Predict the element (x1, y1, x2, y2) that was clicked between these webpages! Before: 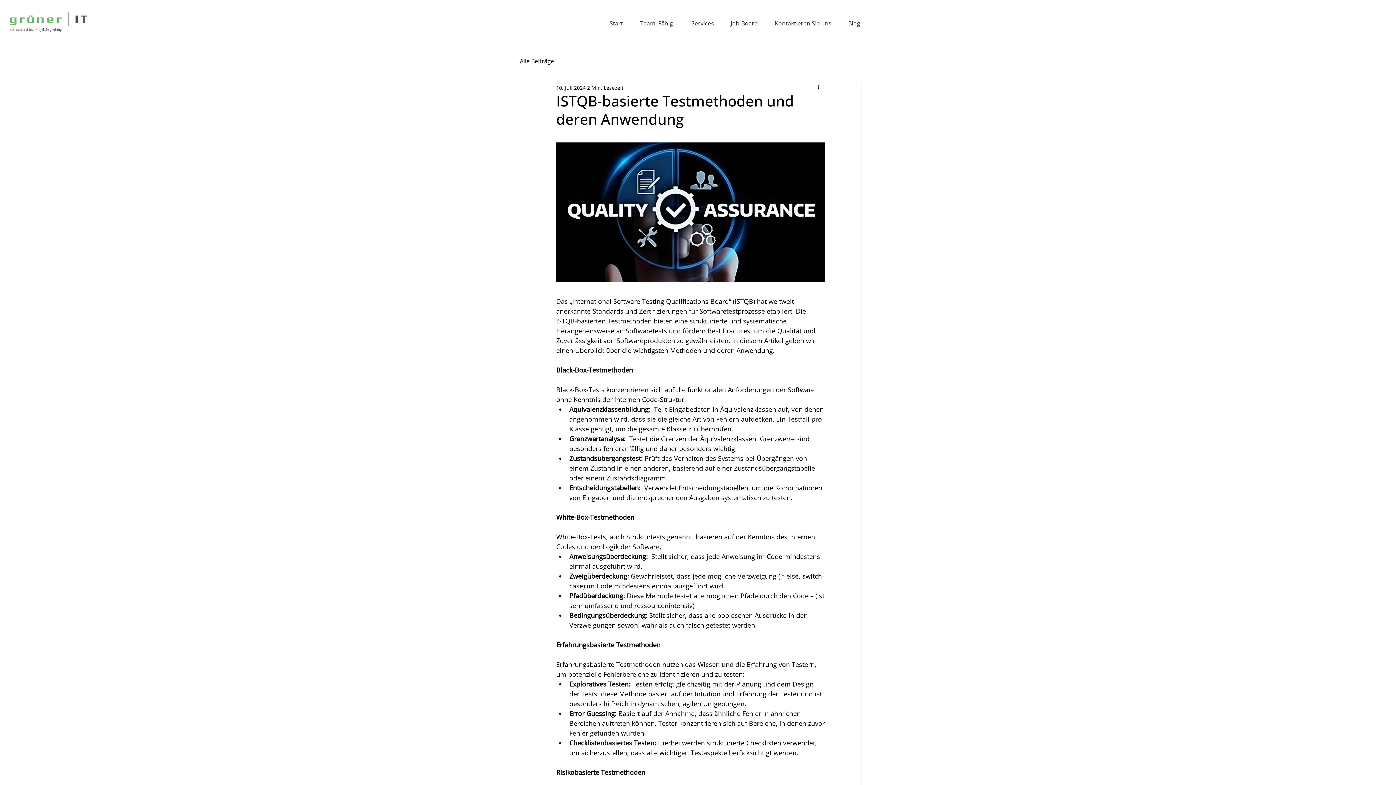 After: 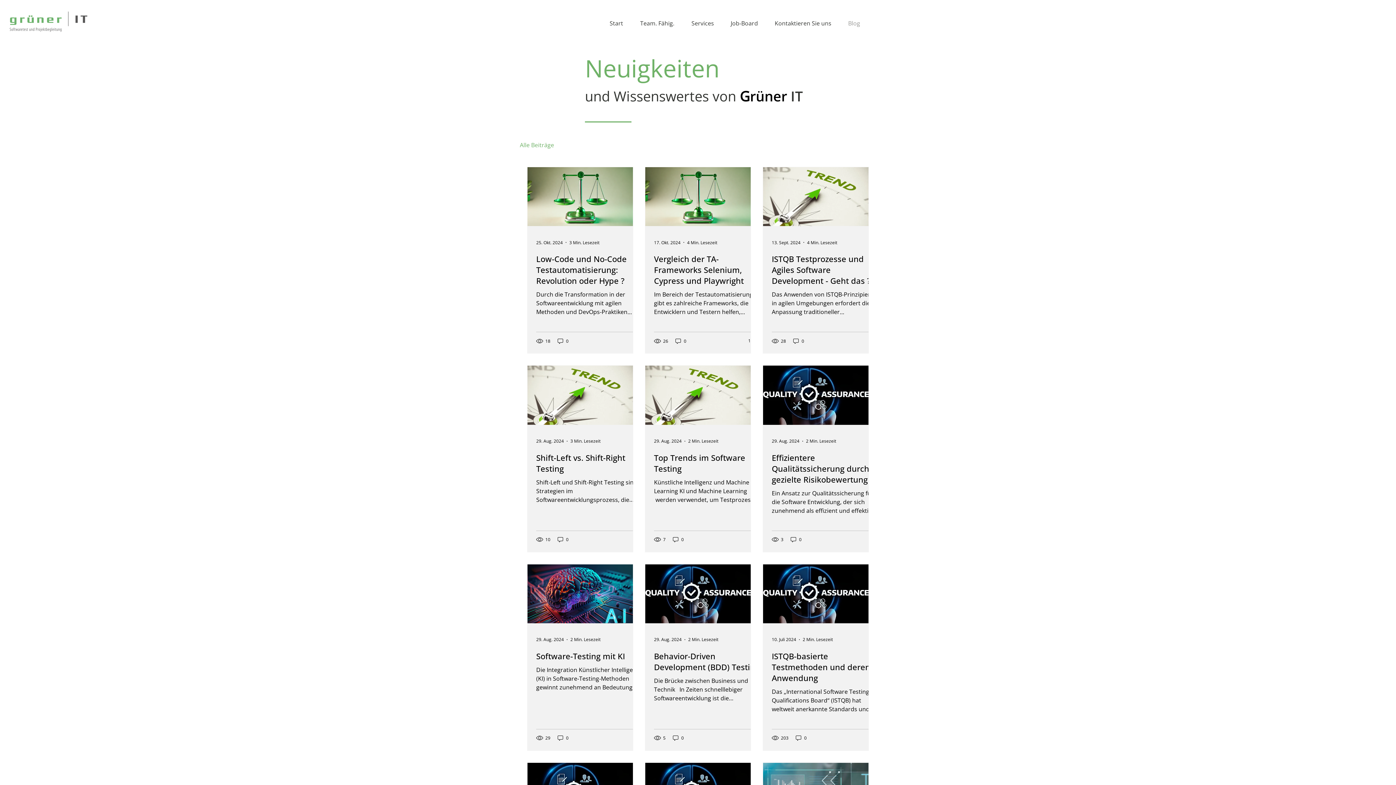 Action: label: Alle Beiträge bbox: (520, 57, 554, 65)